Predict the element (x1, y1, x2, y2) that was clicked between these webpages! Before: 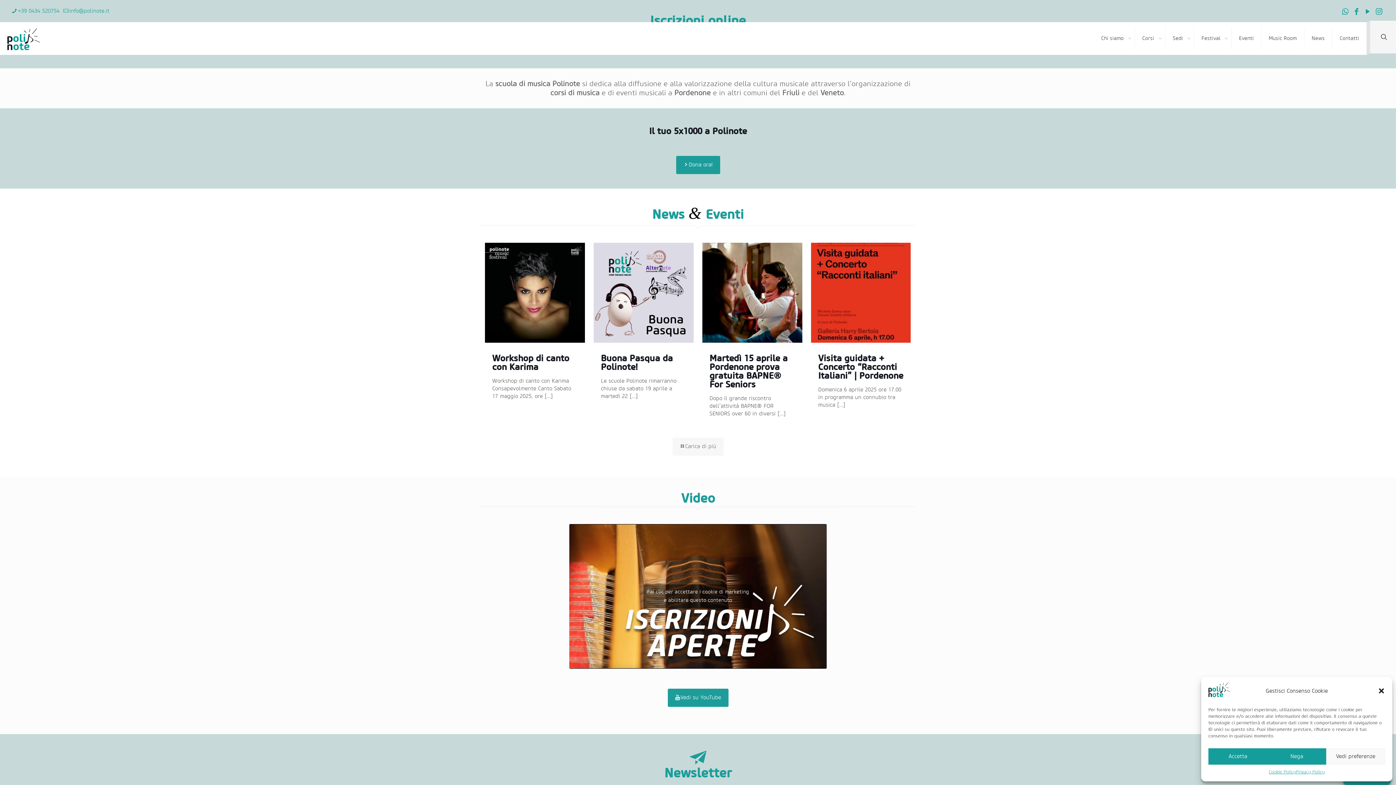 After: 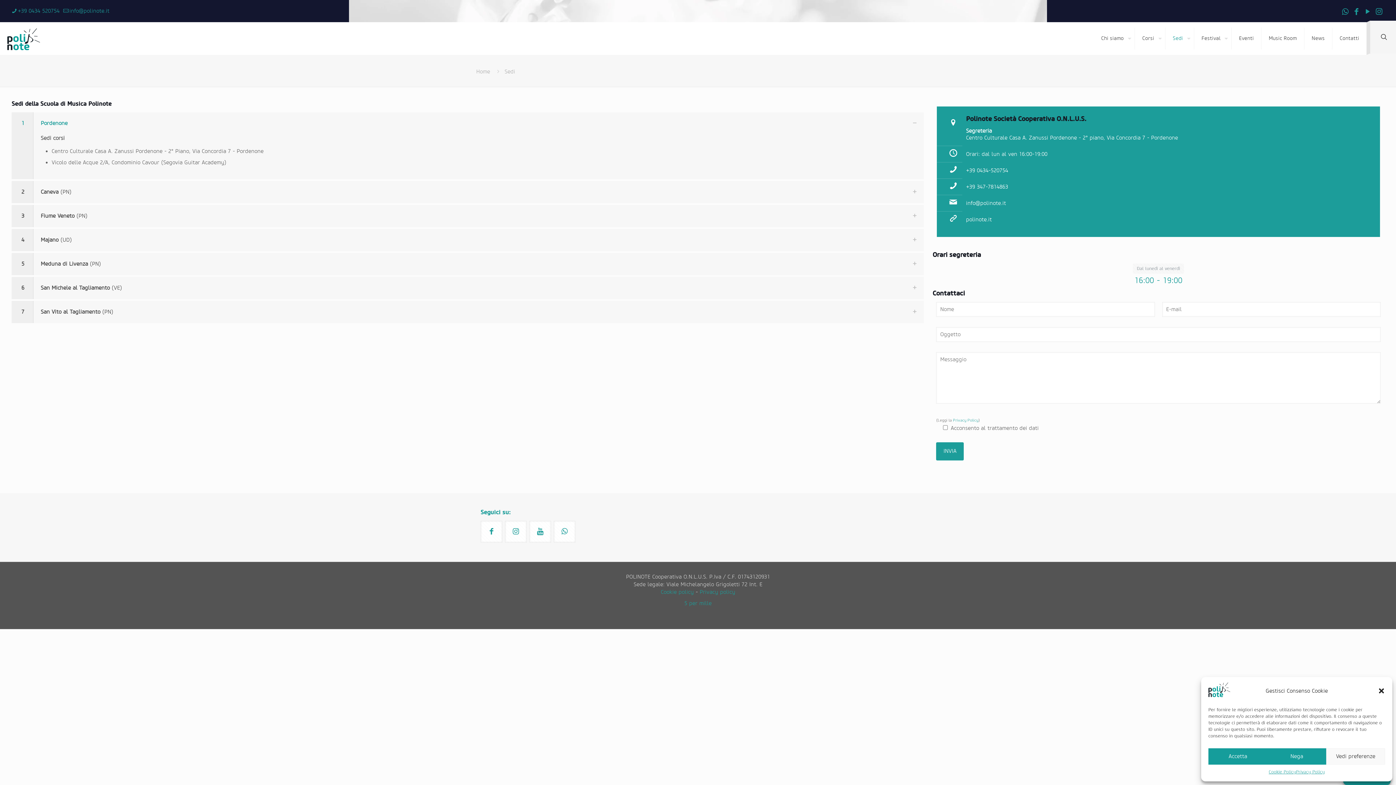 Action: bbox: (1165, 22, 1194, 54) label: Sedi